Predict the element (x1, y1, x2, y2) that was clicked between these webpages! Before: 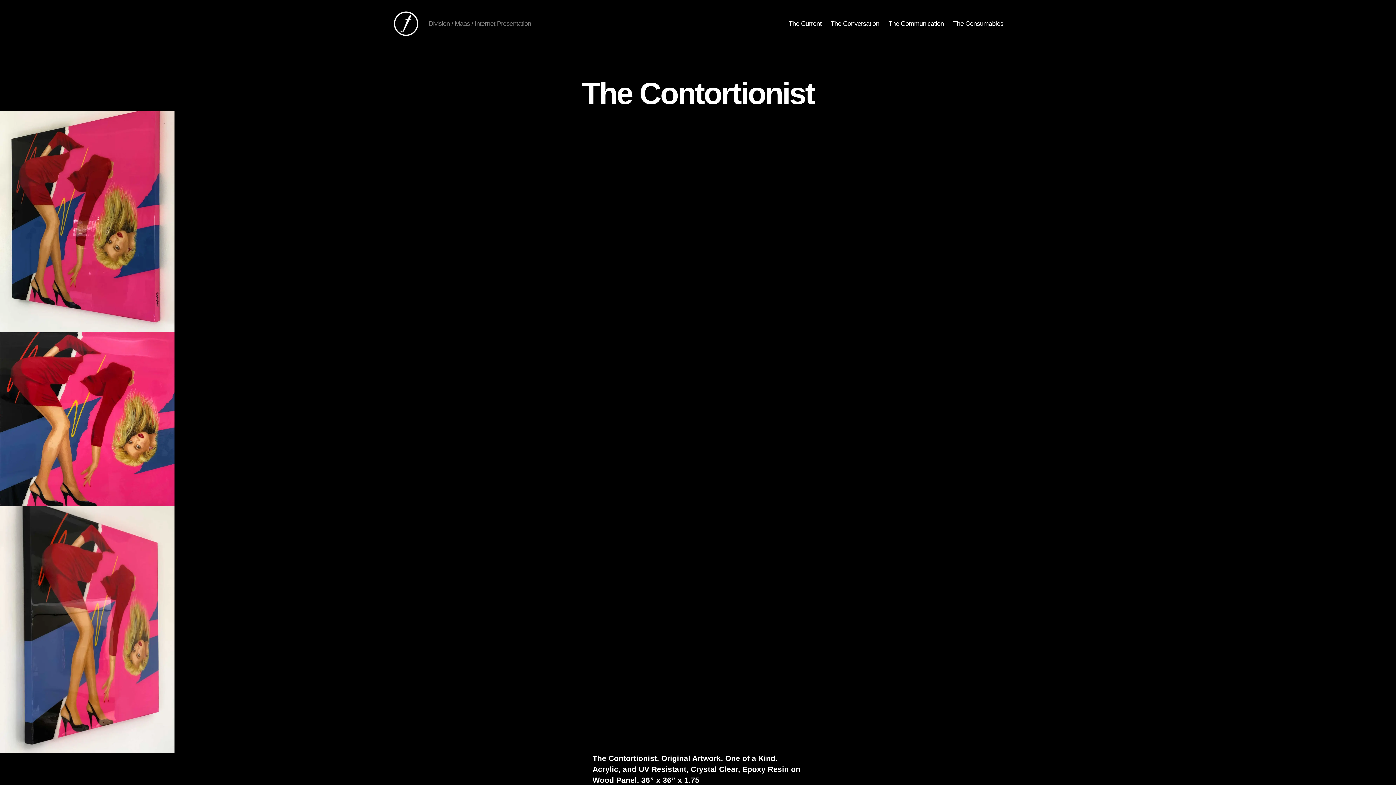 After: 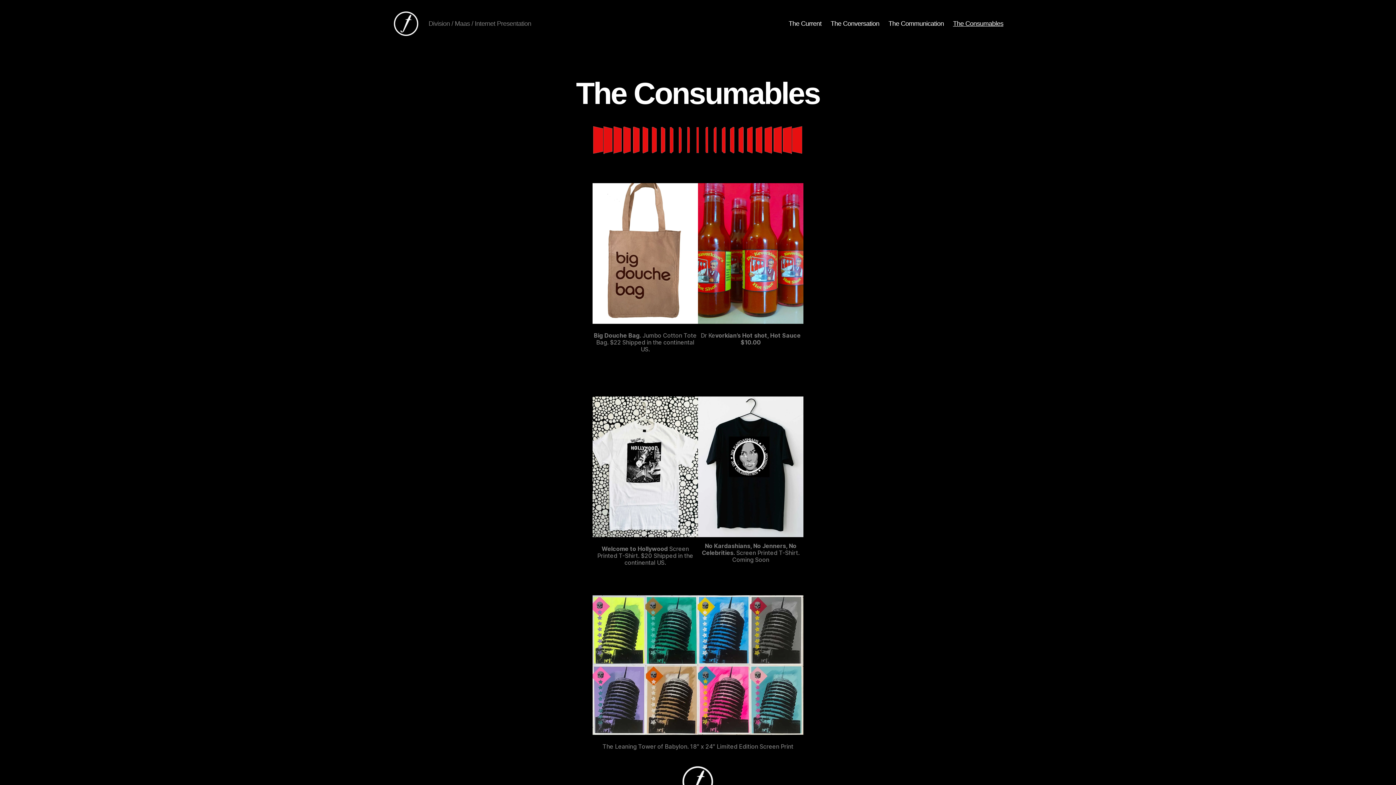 Action: label: The Consumables bbox: (953, 19, 1003, 27)